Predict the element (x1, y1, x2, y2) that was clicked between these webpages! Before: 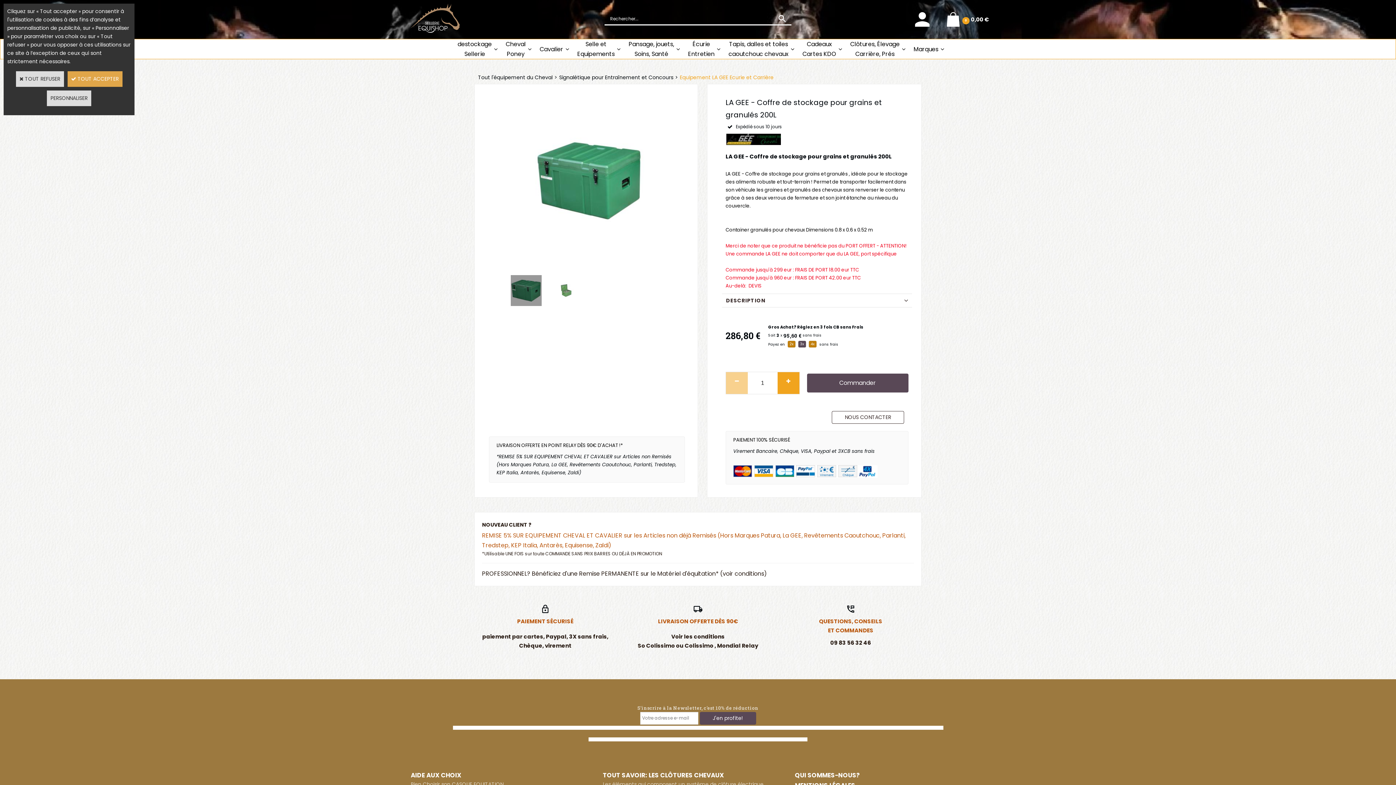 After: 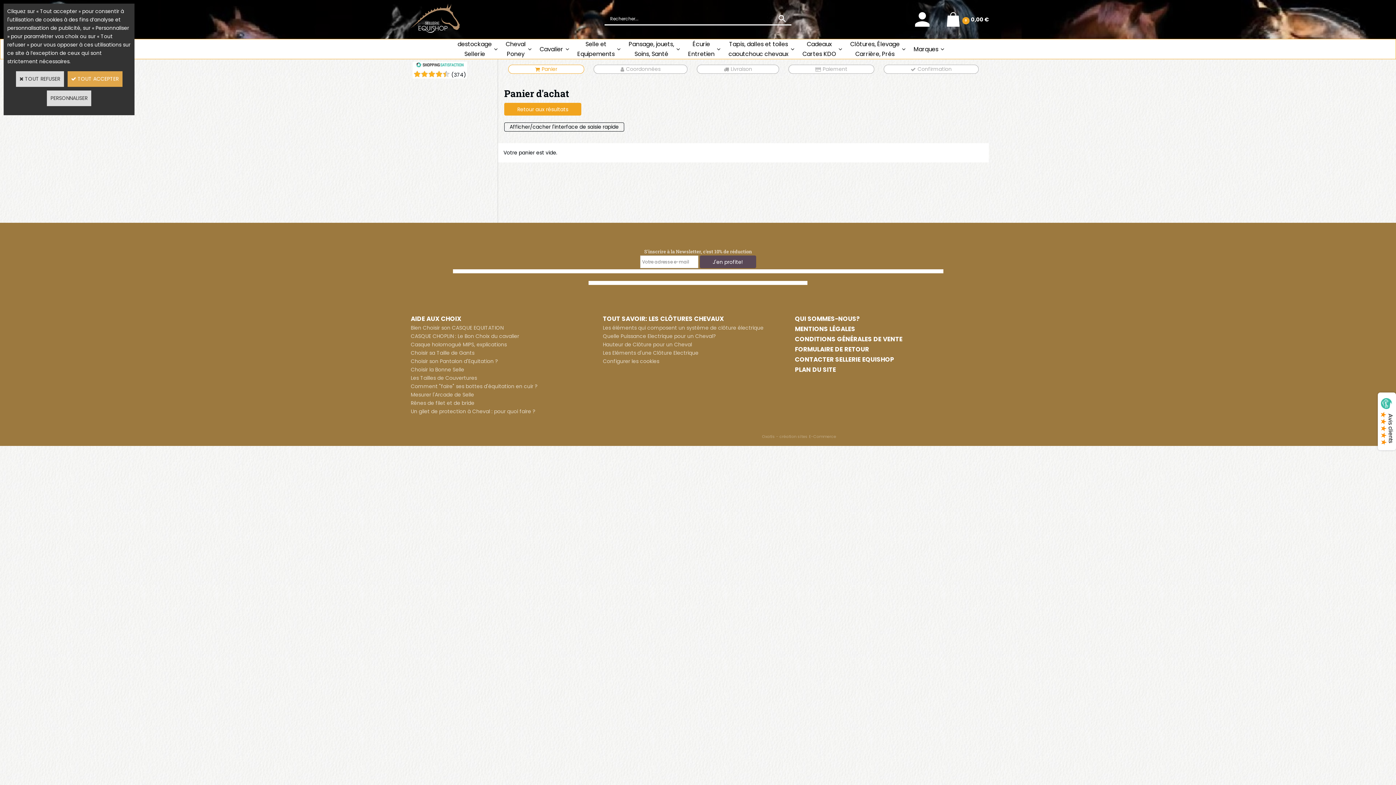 Action: bbox: (944, 10, 962, 28)